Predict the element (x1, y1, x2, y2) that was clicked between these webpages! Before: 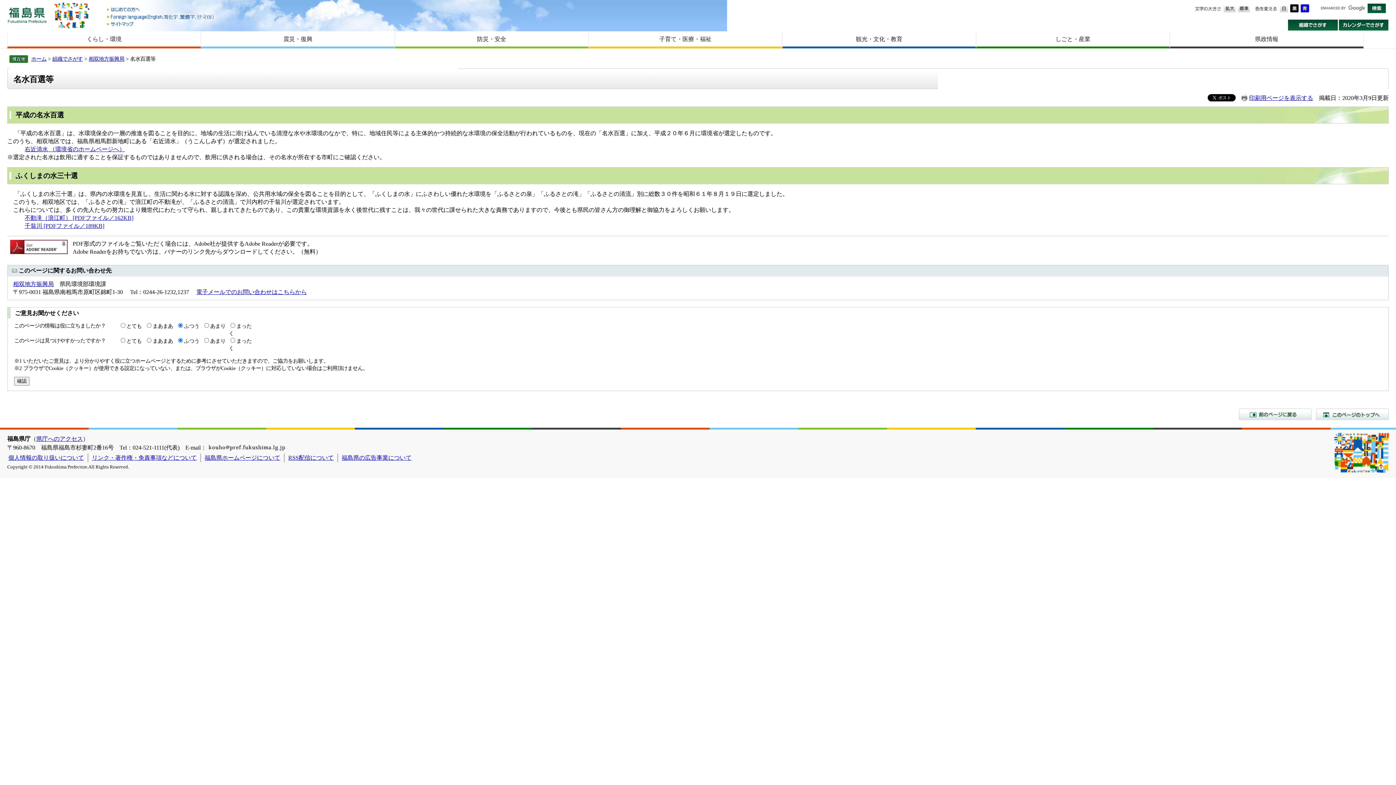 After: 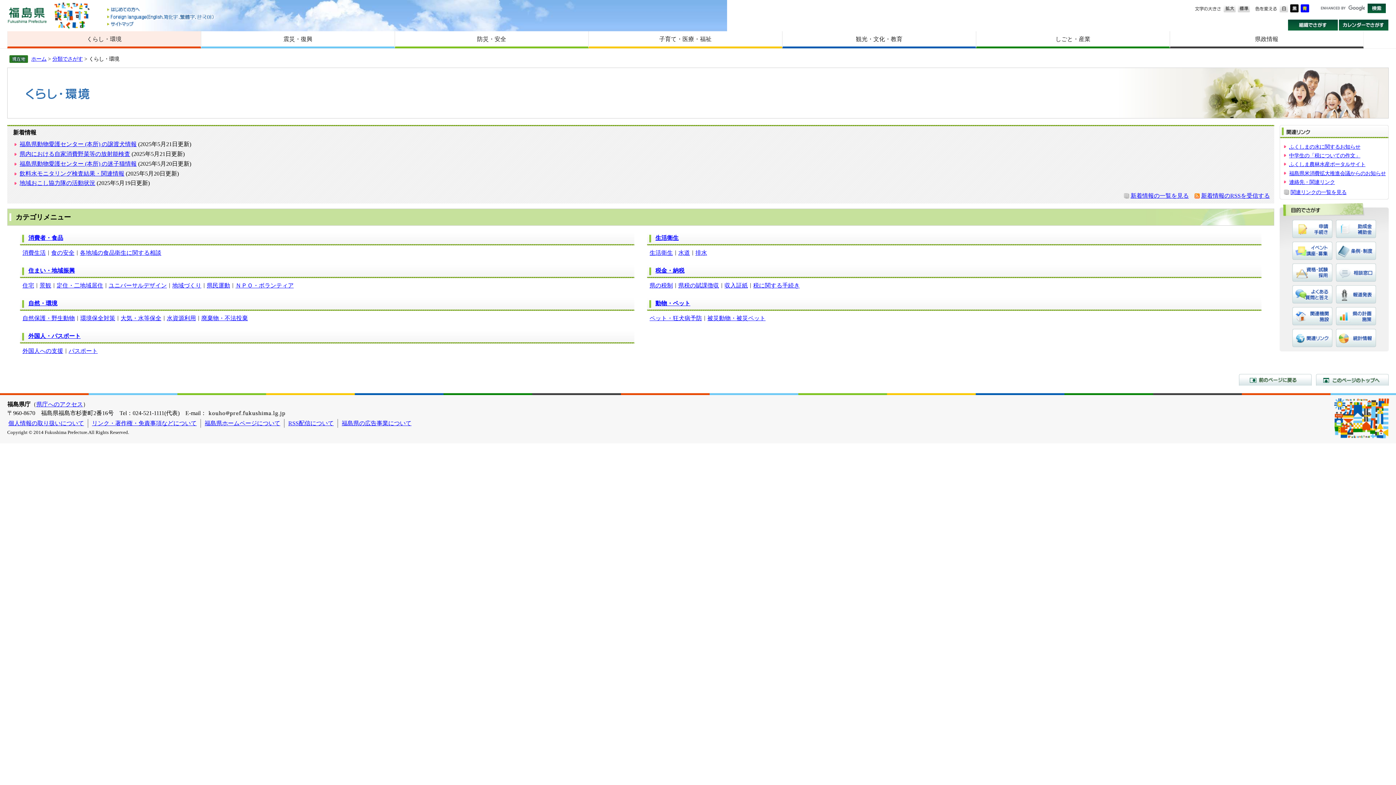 Action: label: くらし・環境 bbox: (7, 31, 200, 46)